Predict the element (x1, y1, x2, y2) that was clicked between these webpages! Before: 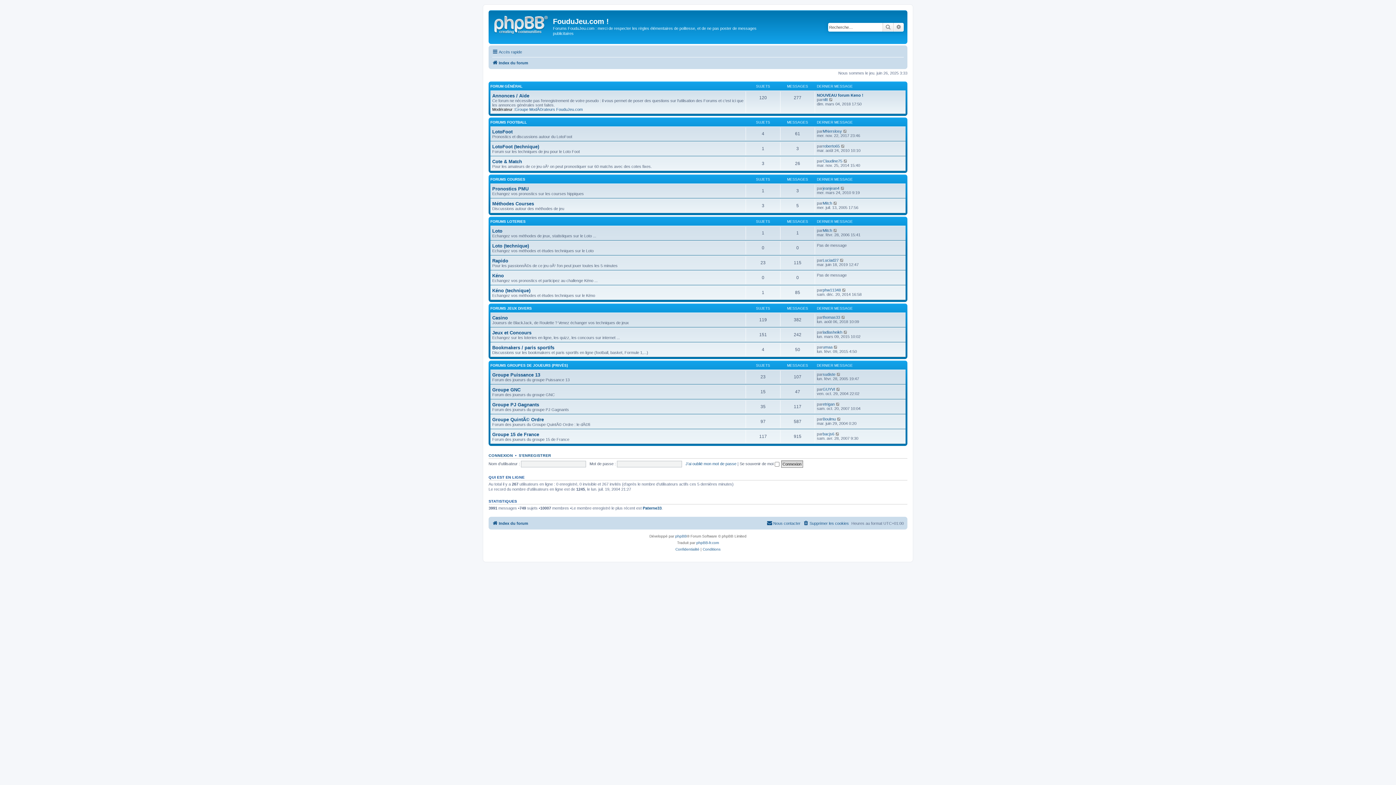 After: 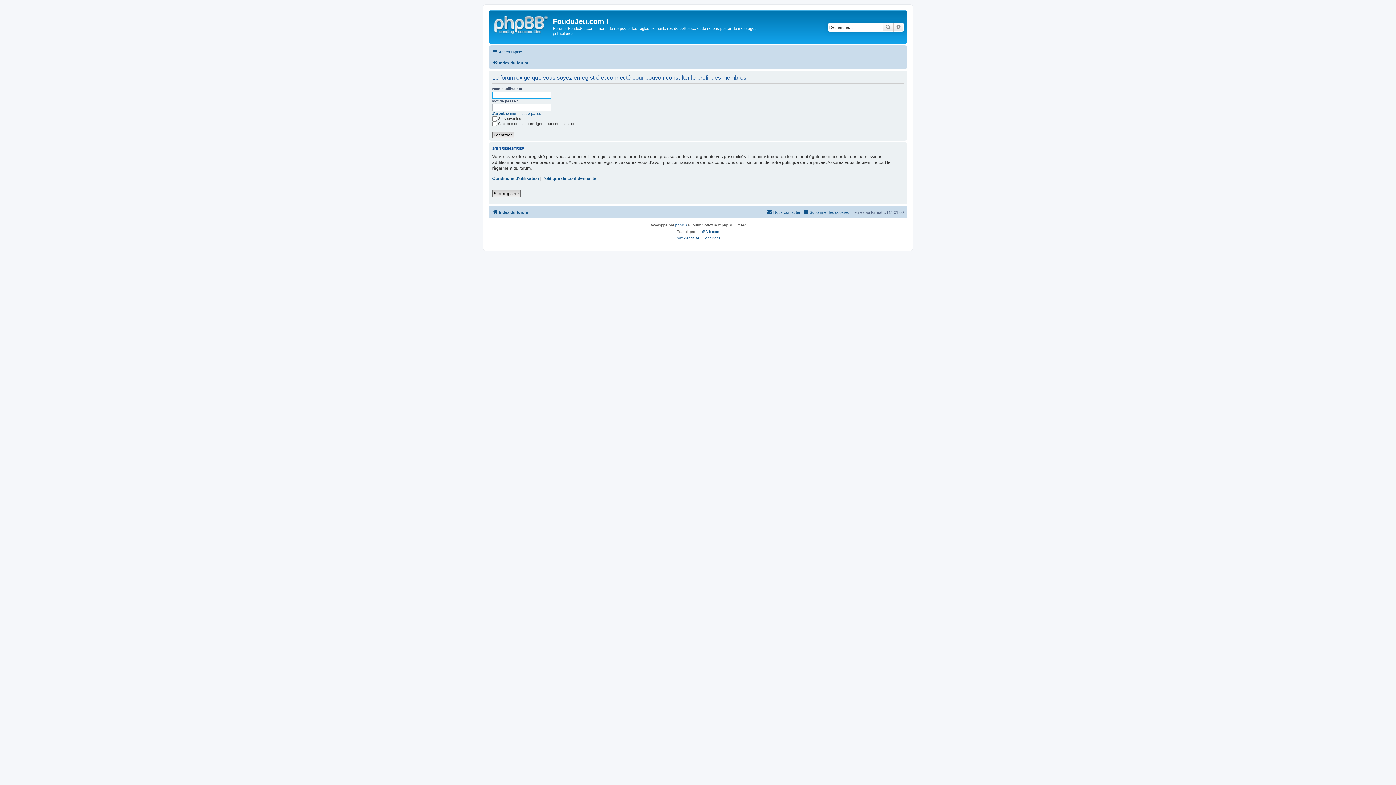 Action: label: nltt bbox: (822, 97, 828, 101)